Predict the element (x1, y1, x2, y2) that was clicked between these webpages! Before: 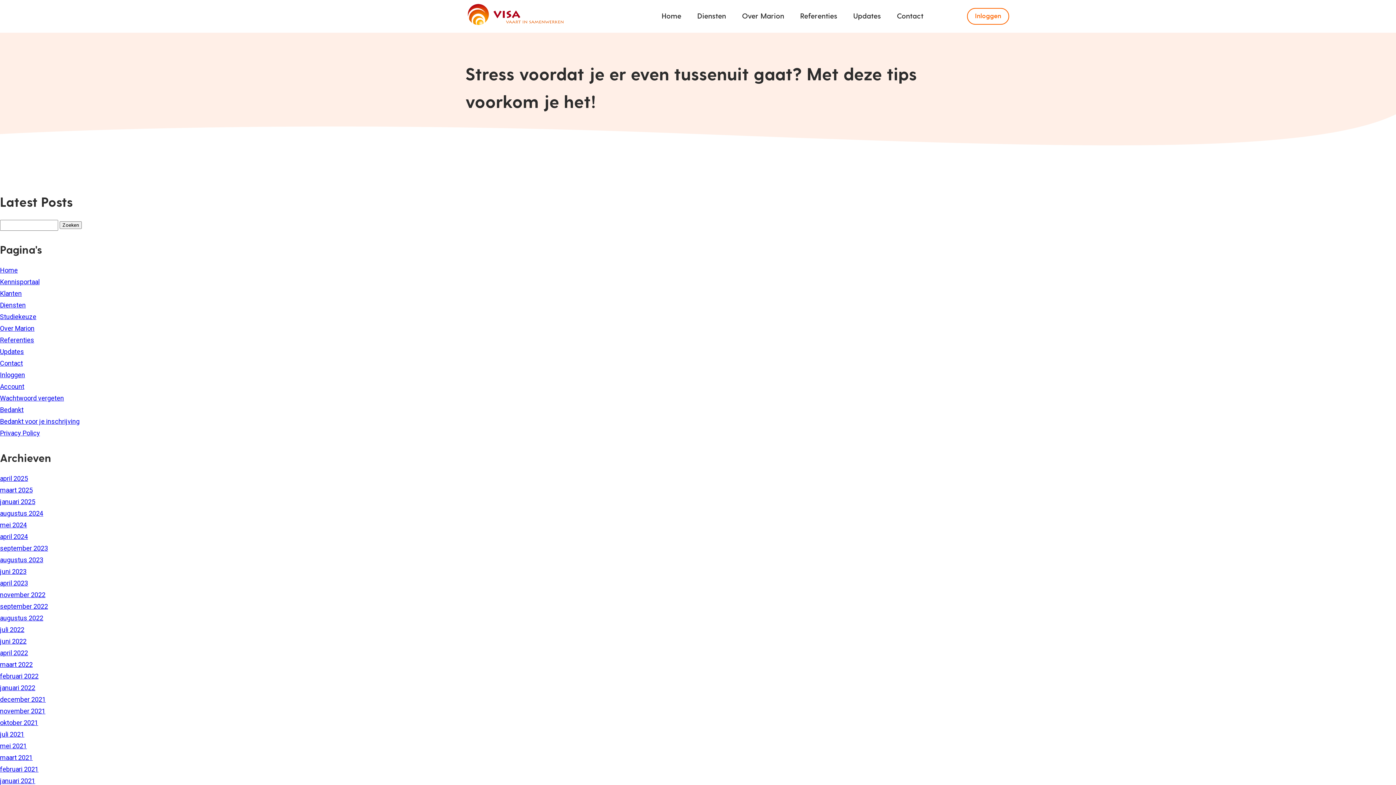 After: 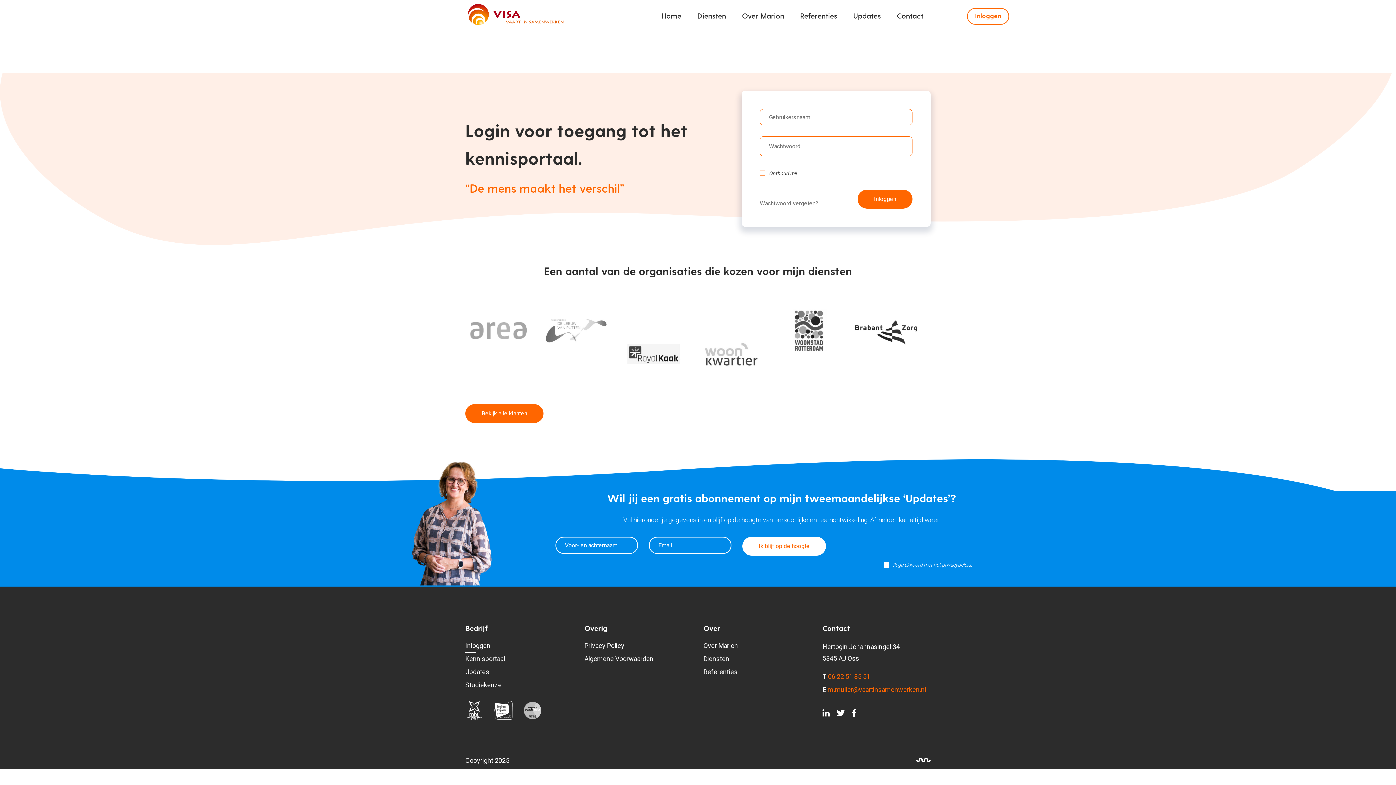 Action: label: Inloggen bbox: (967, 8, 1009, 24)